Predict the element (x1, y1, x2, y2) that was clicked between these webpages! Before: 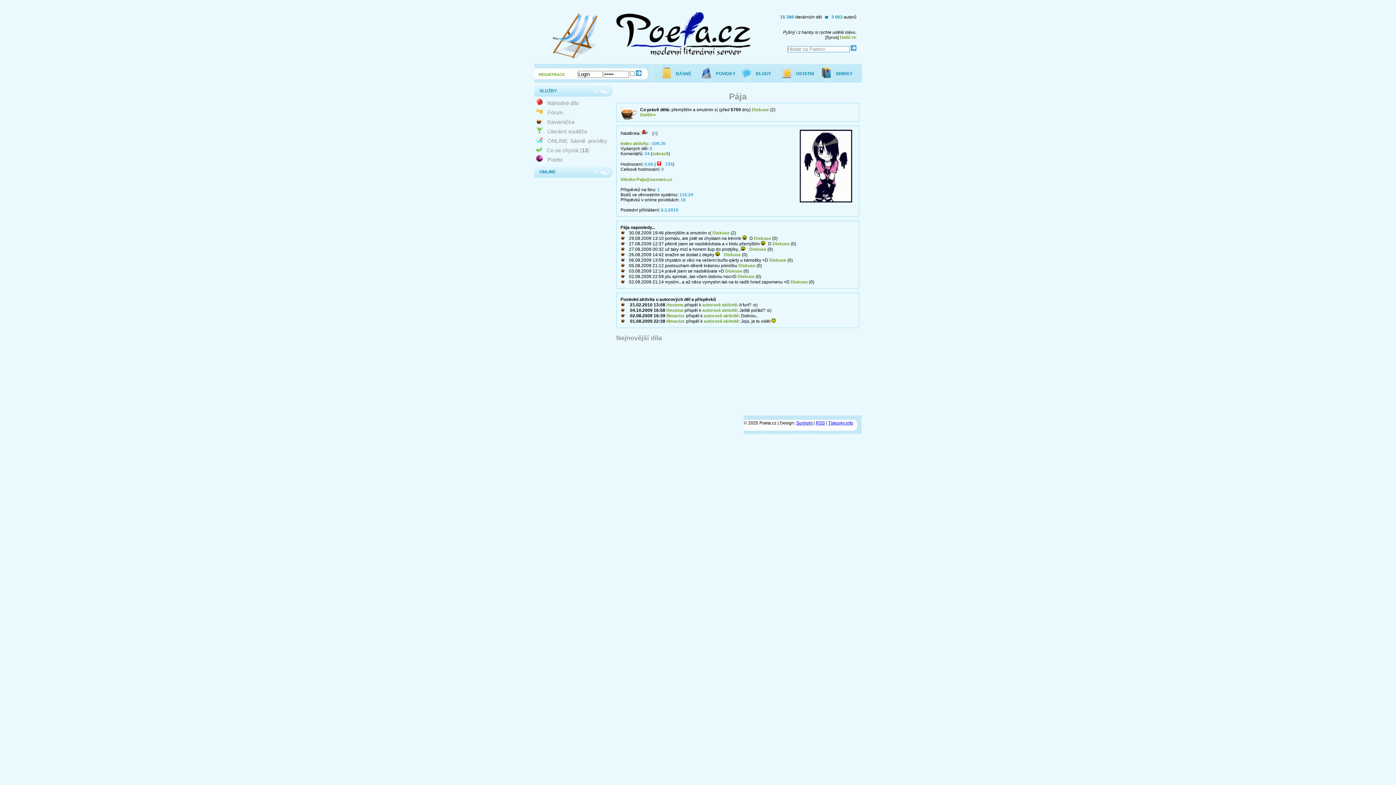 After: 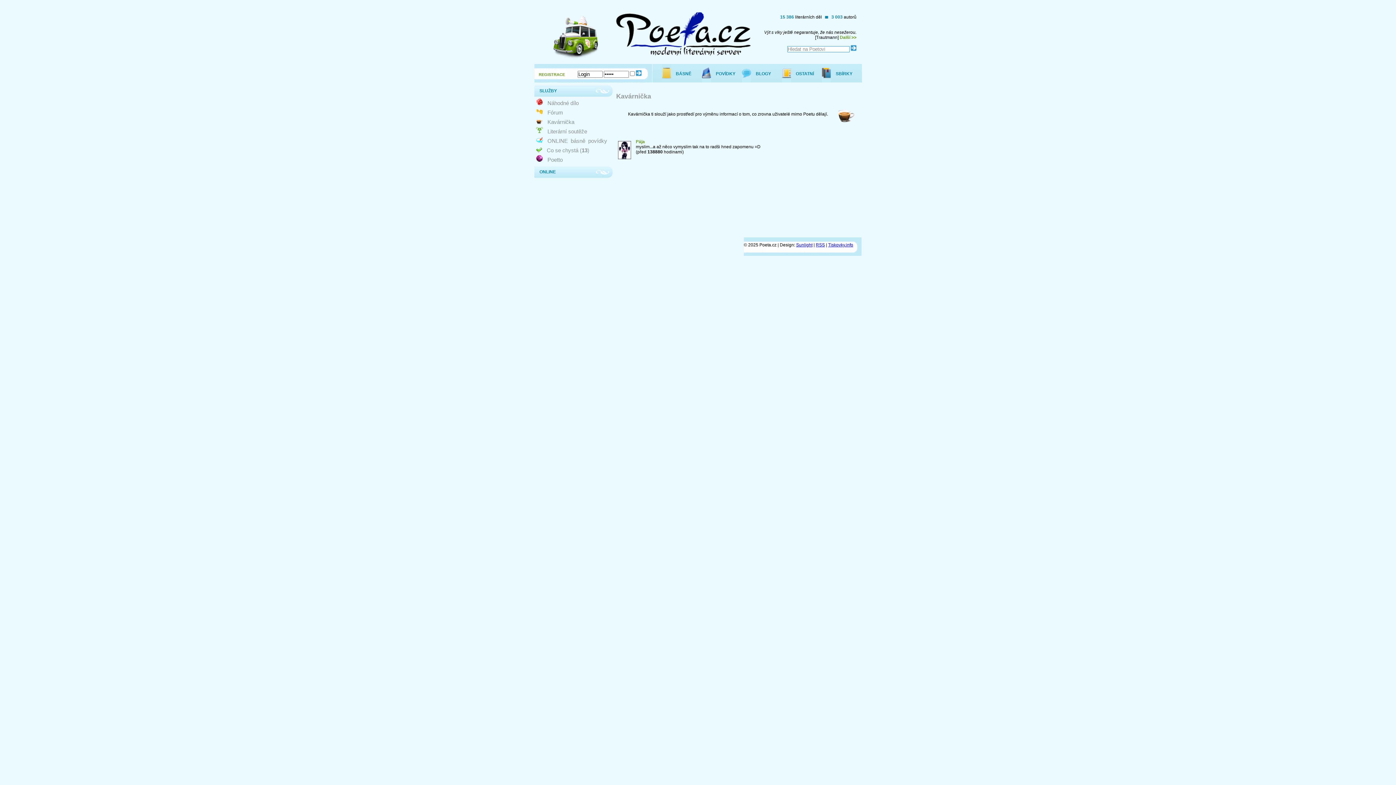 Action: label: Diskuse bbox: (790, 279, 808, 284)